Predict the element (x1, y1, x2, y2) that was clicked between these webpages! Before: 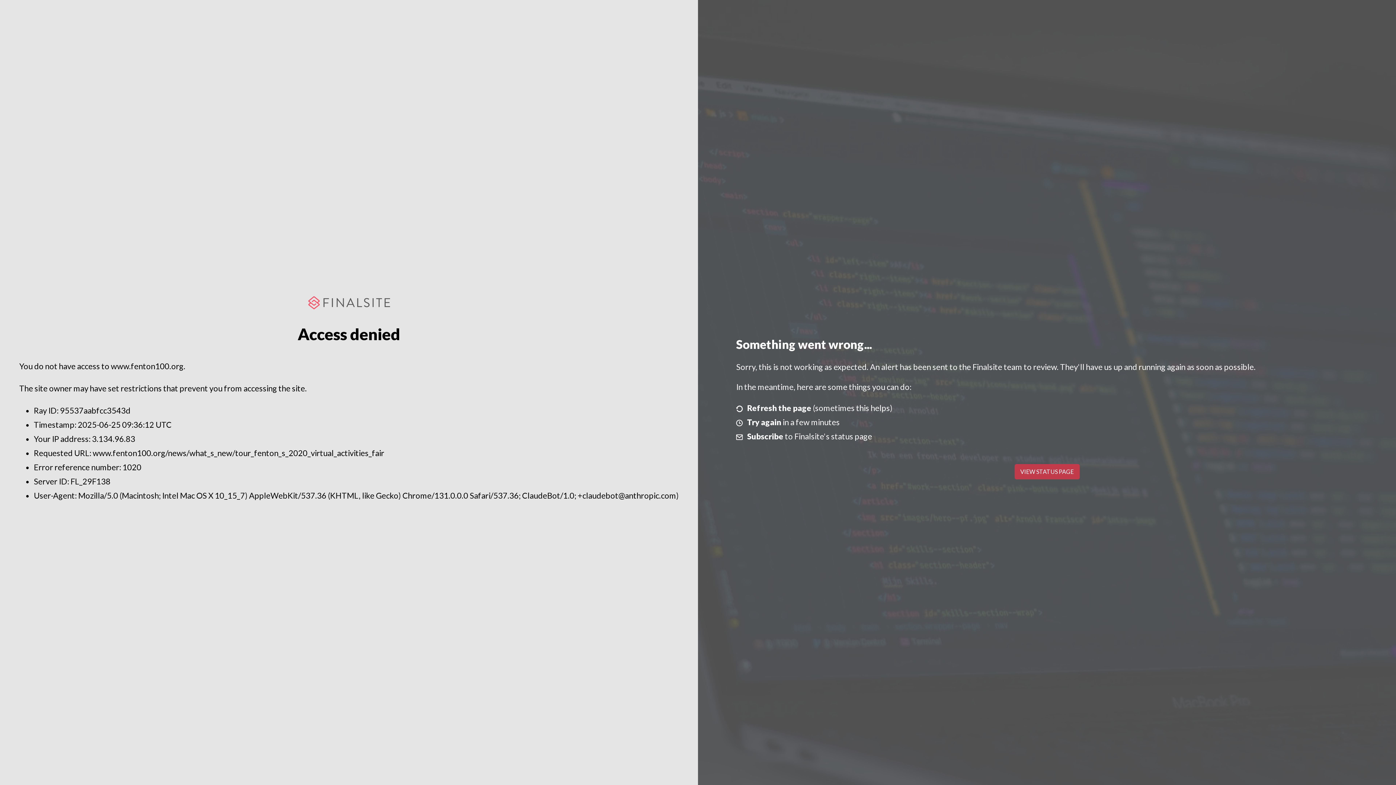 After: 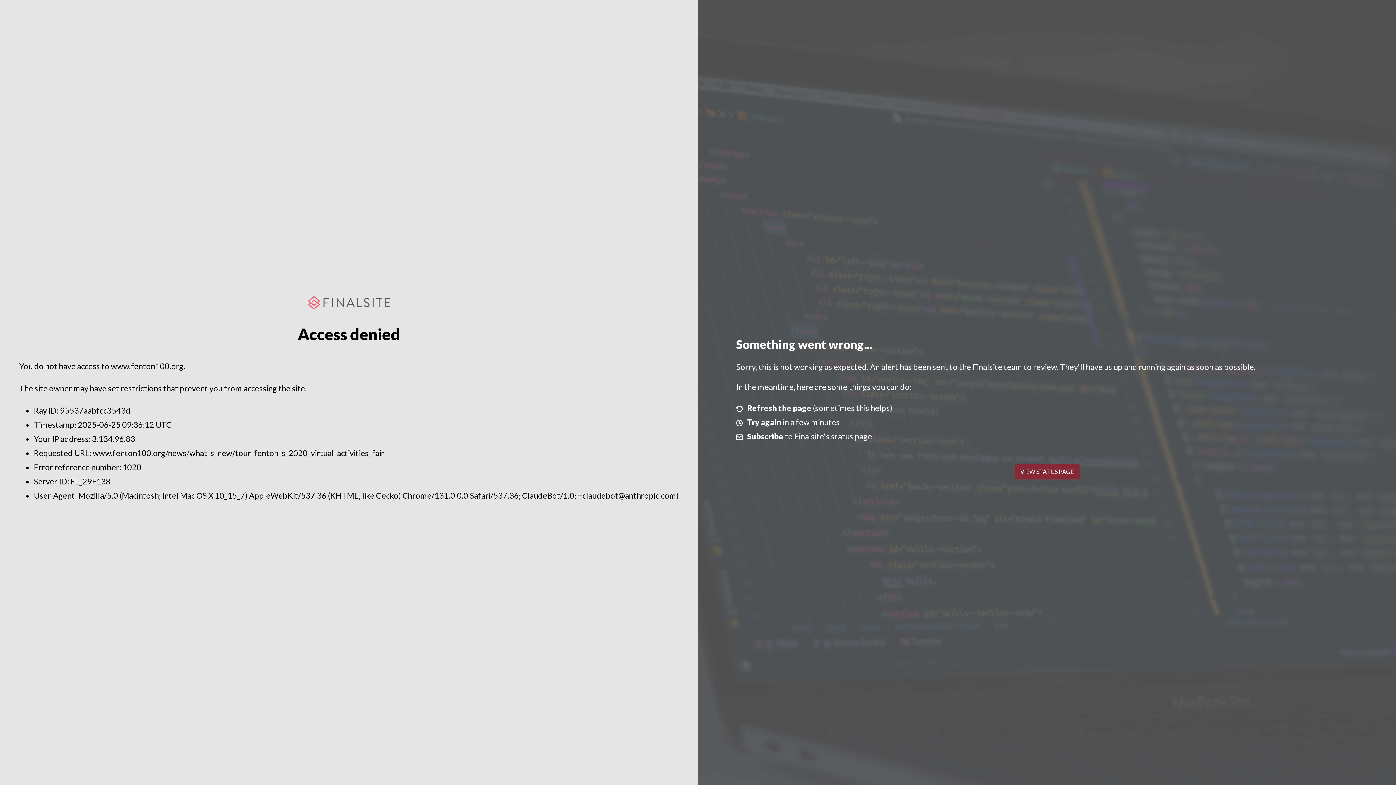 Action: bbox: (1014, 464, 1079, 479) label: VIEW STATUS PAGE